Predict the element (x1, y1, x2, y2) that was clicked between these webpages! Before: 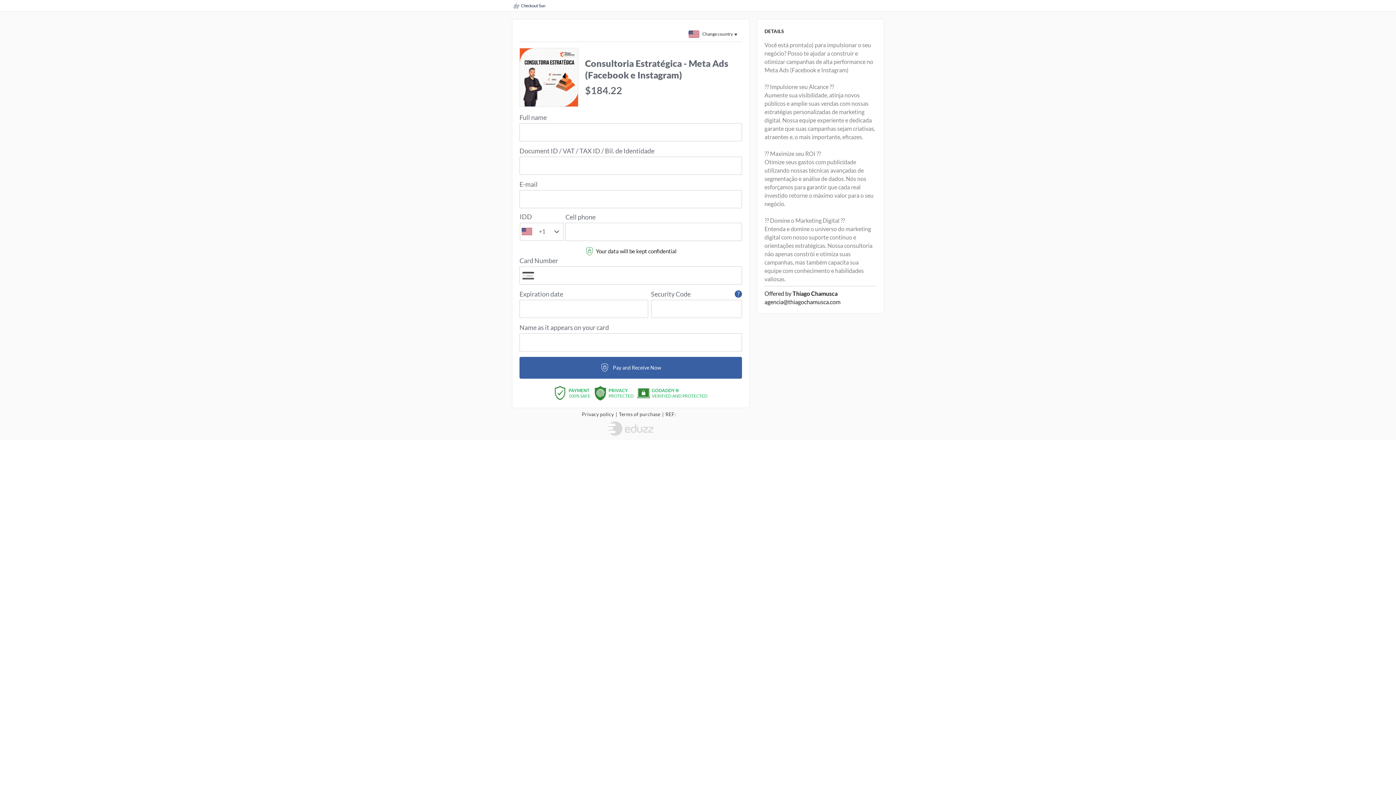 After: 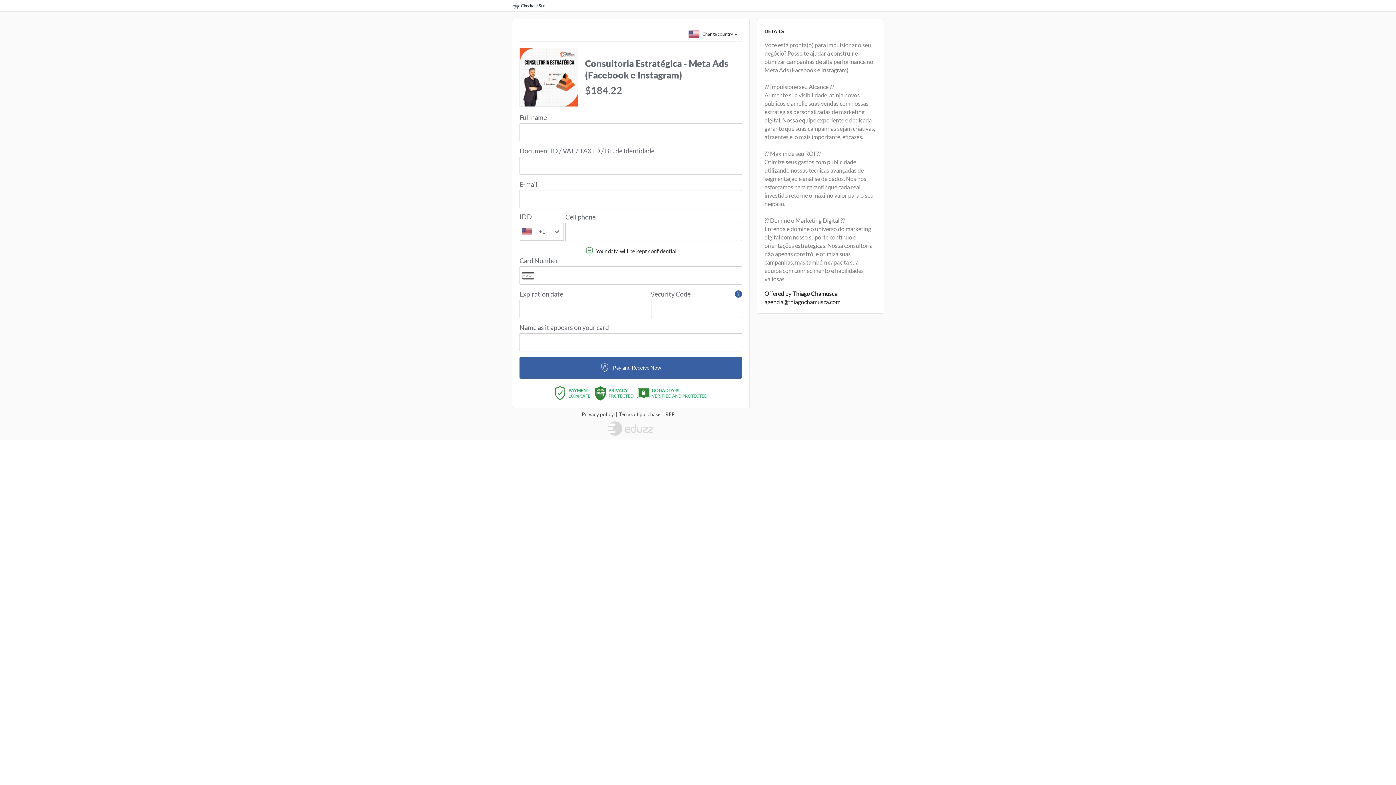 Action: label: Terms of purchase bbox: (619, 411, 665, 418)